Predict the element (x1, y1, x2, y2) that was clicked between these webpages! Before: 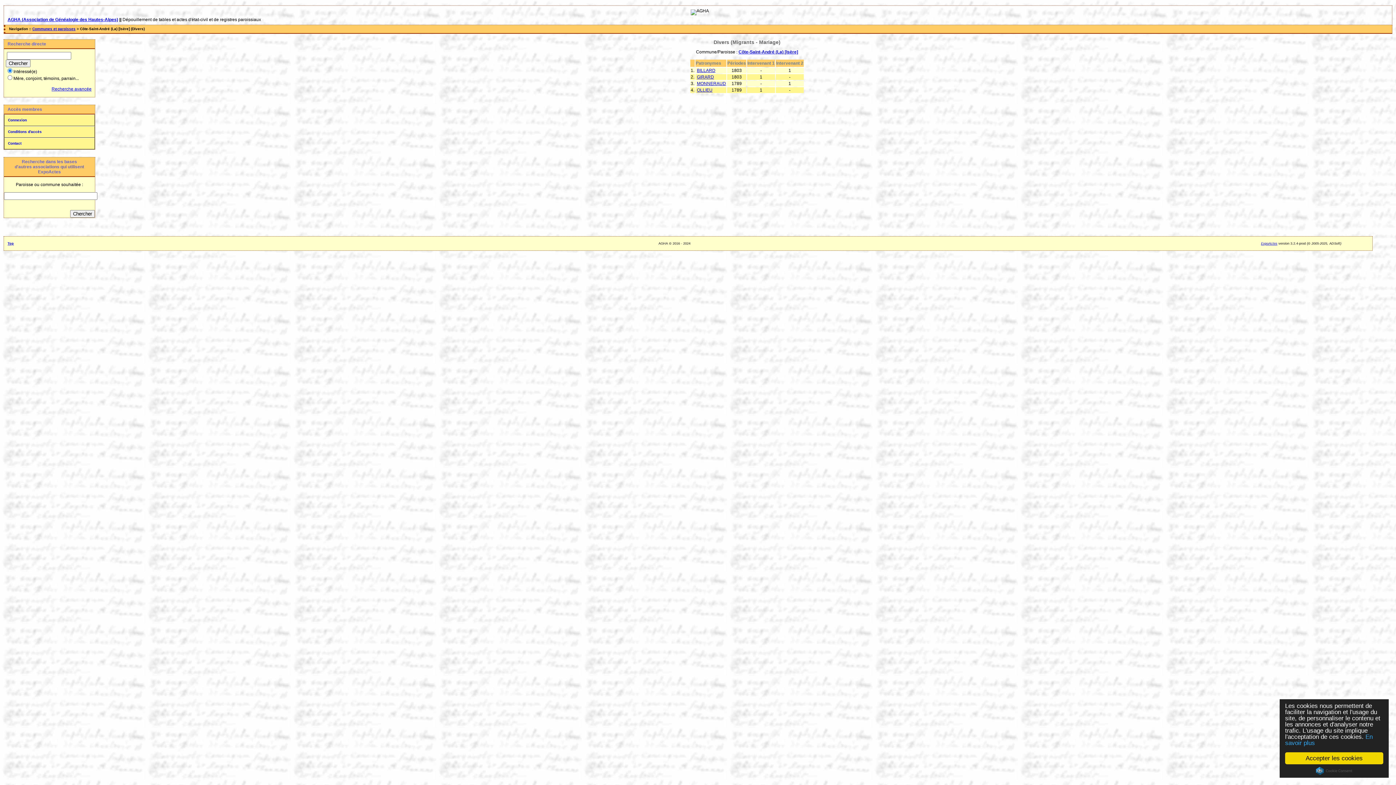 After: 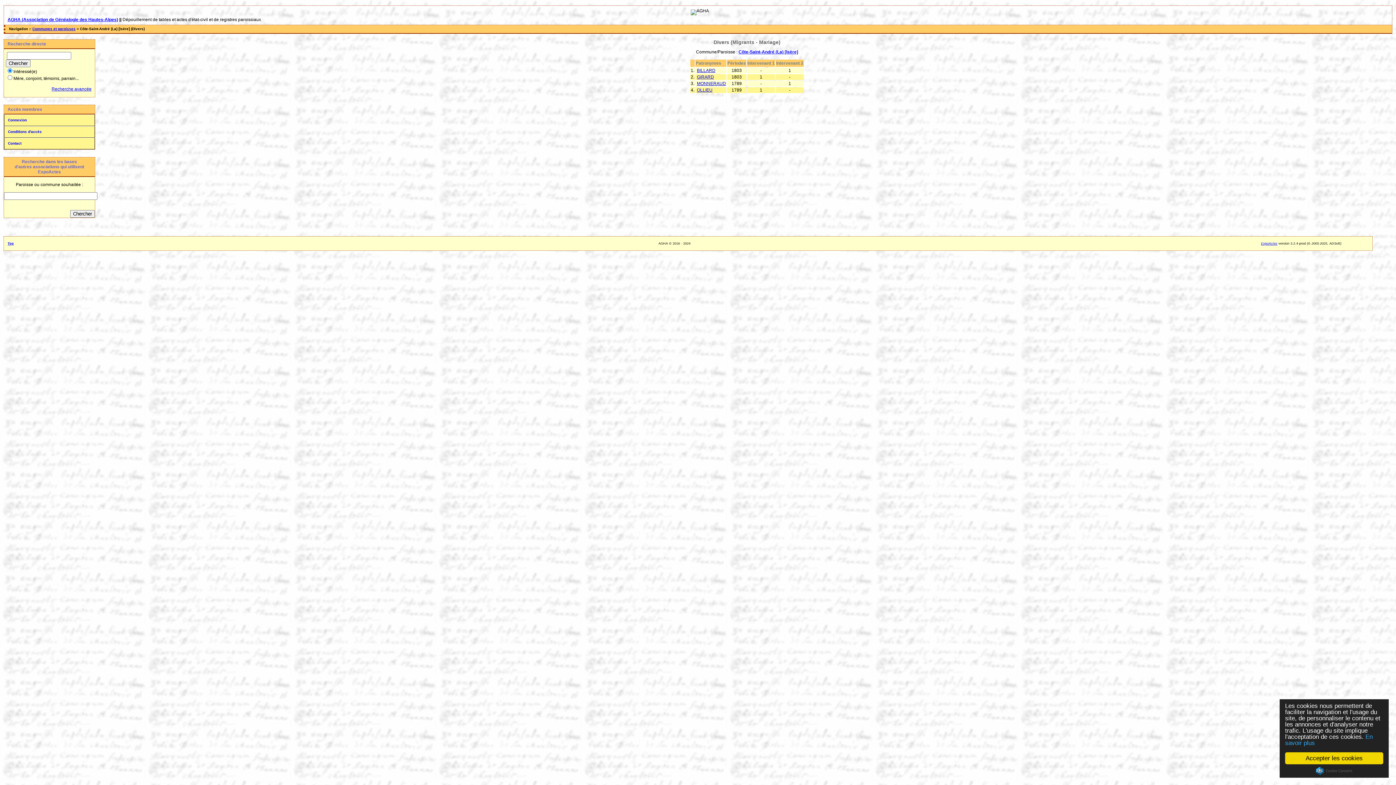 Action: bbox: (1316, 767, 1352, 775) label: Cookie Consent plugin for the EU cookie law